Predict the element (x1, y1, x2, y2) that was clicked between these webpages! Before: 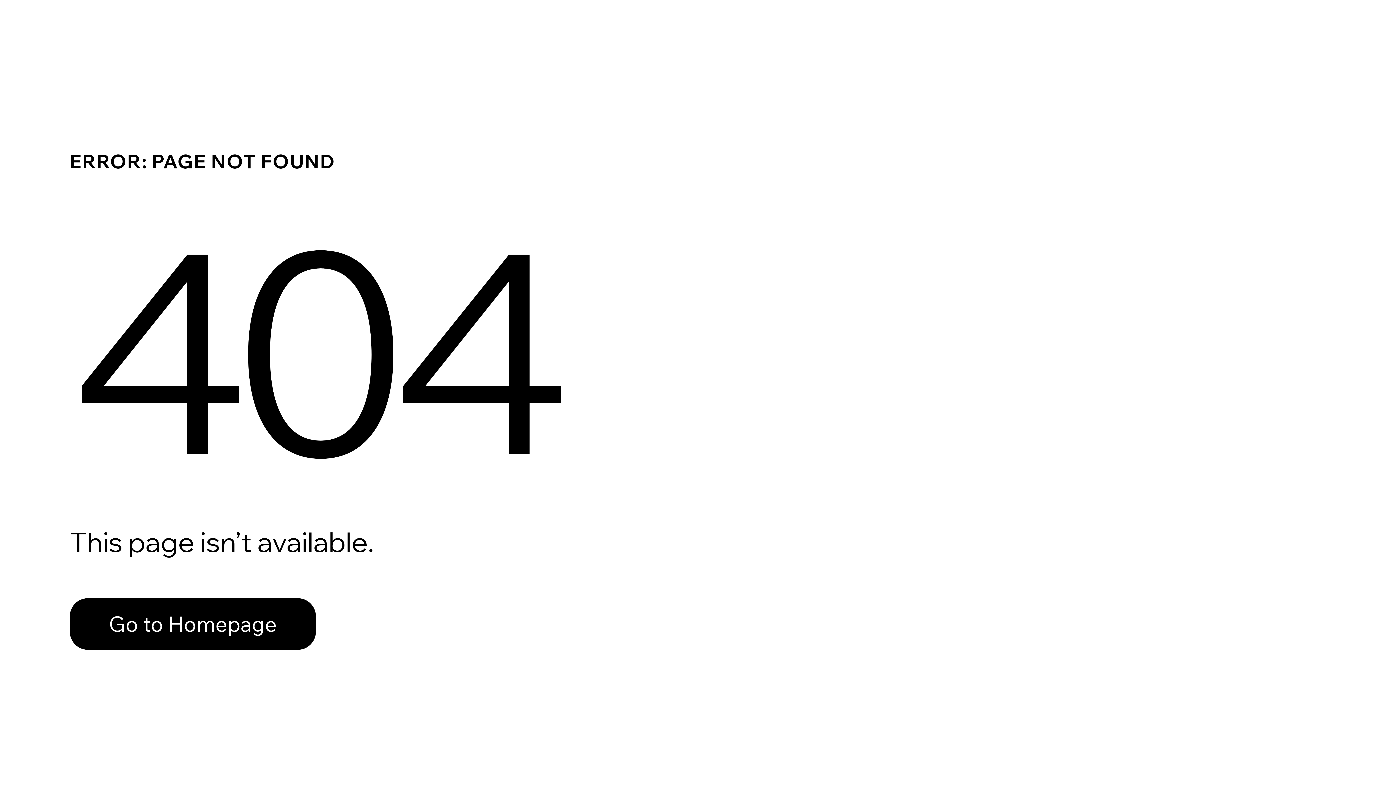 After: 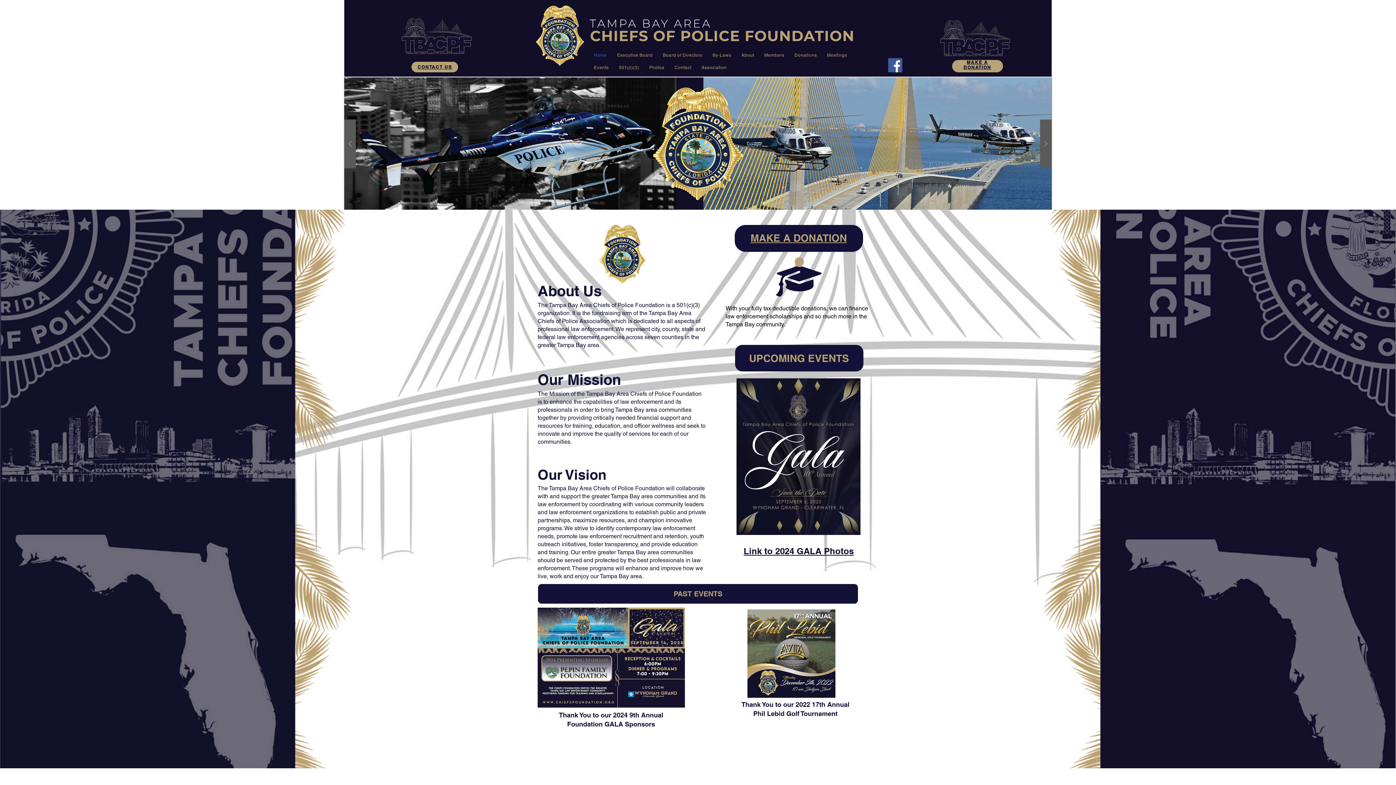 Action: bbox: (69, 598, 316, 650) label: Go to Homepage